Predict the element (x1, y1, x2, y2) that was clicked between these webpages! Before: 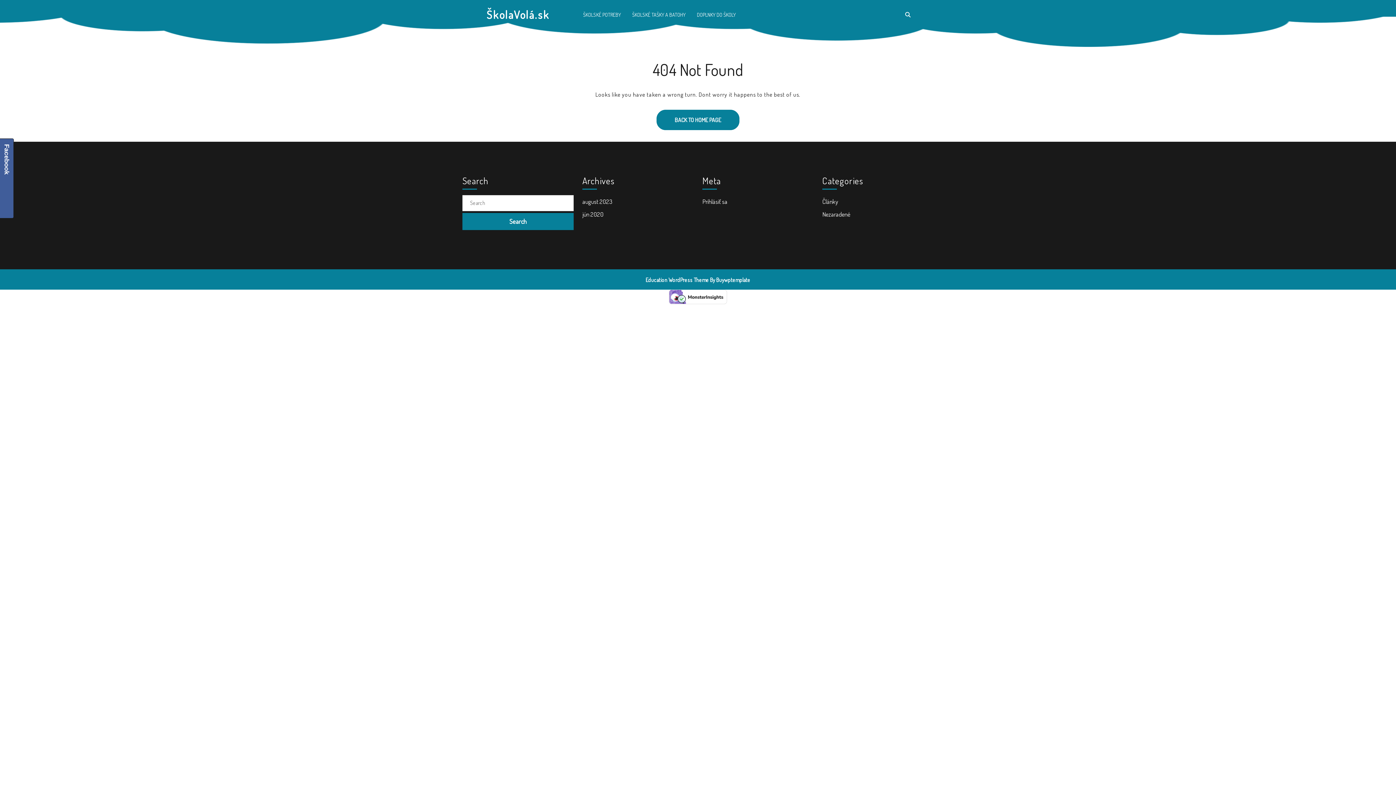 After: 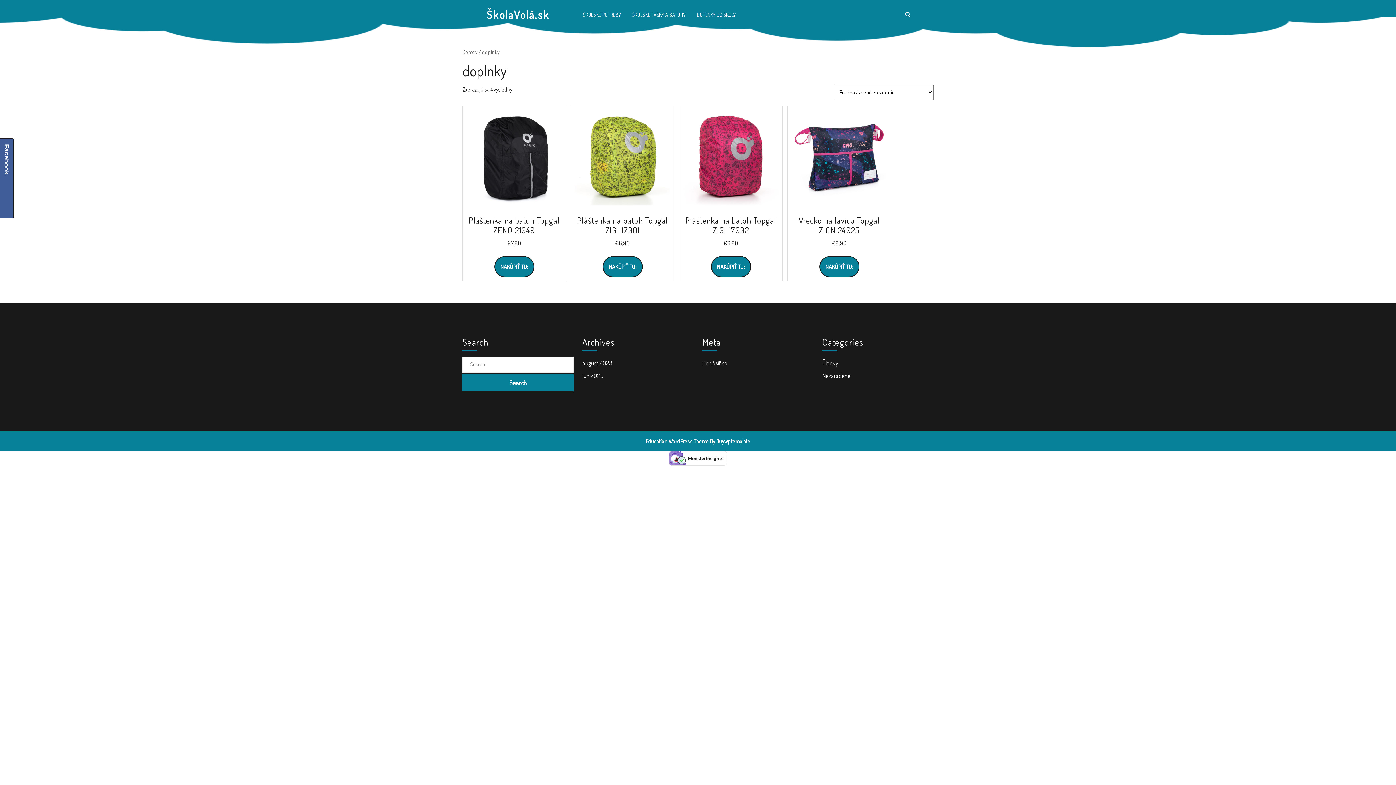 Action: label: DOPLNKY DO ŠKOLY bbox: (697, 10, 736, 18)